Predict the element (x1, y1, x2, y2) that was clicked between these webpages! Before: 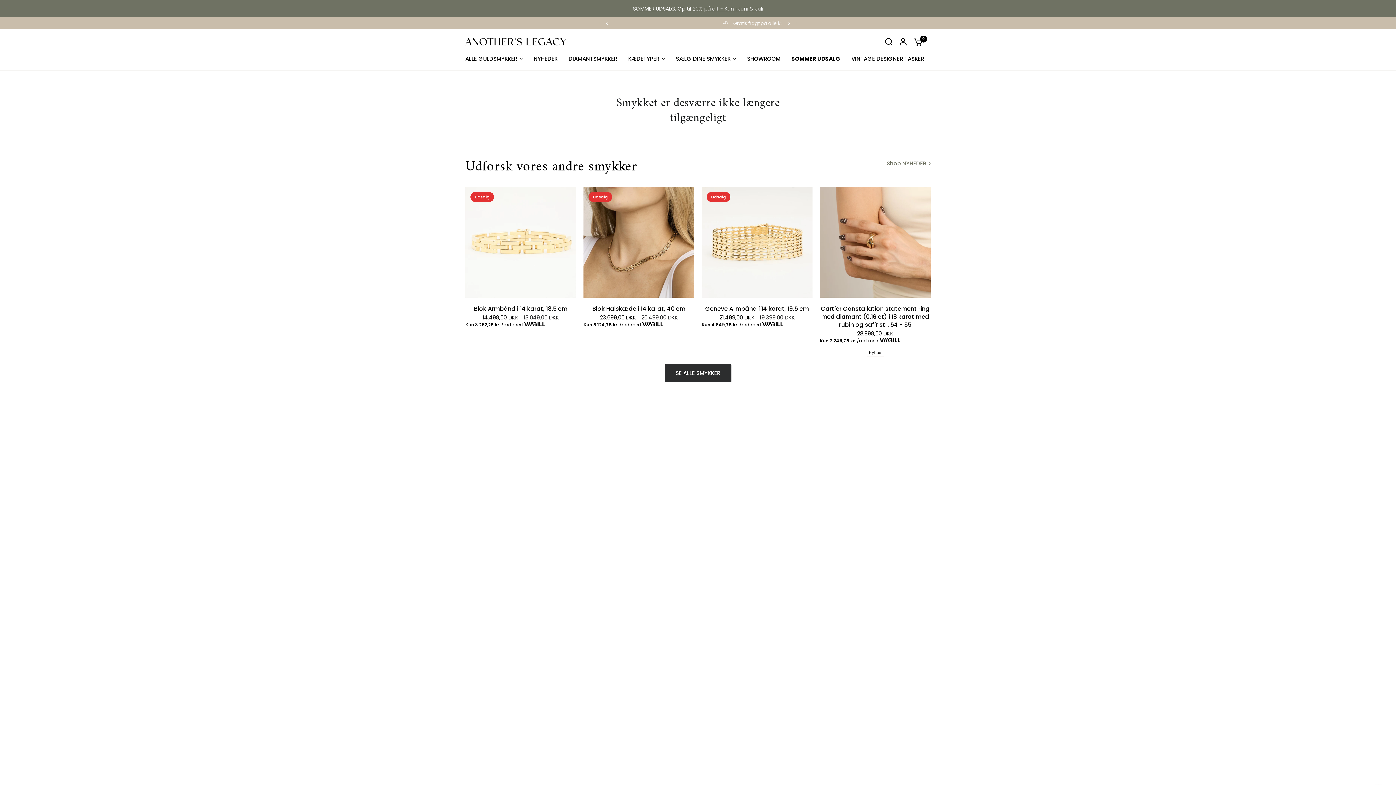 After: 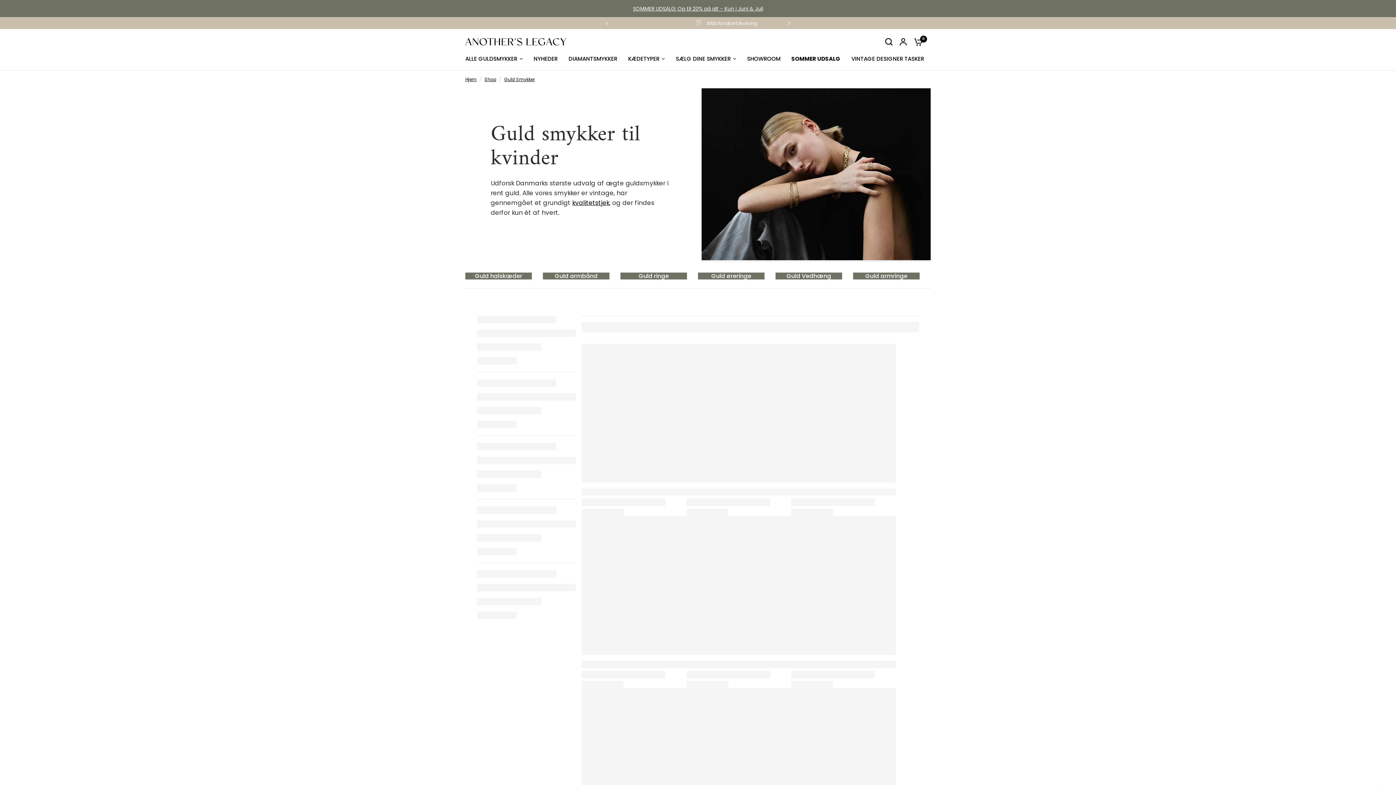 Action: label: SE ALLE SMYKKER bbox: (664, 364, 731, 382)